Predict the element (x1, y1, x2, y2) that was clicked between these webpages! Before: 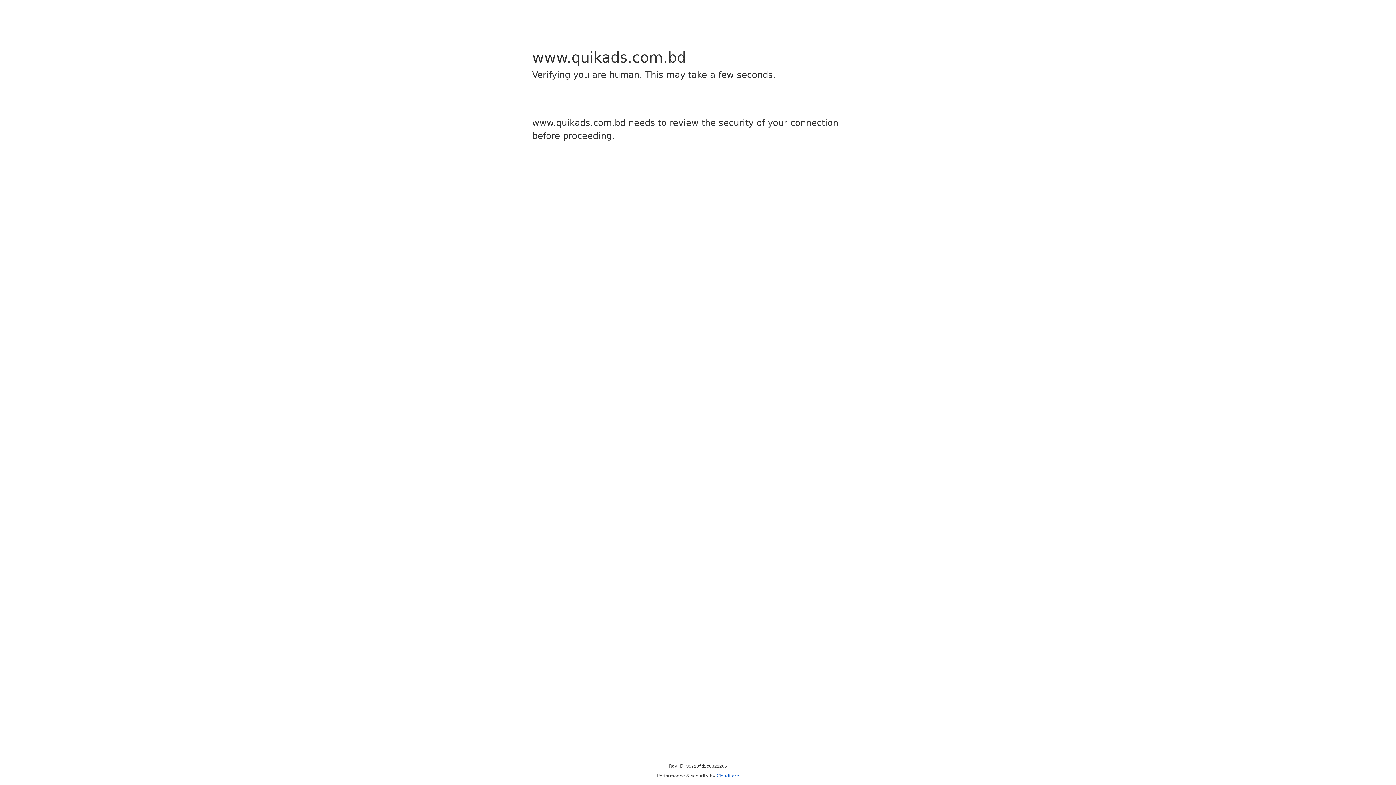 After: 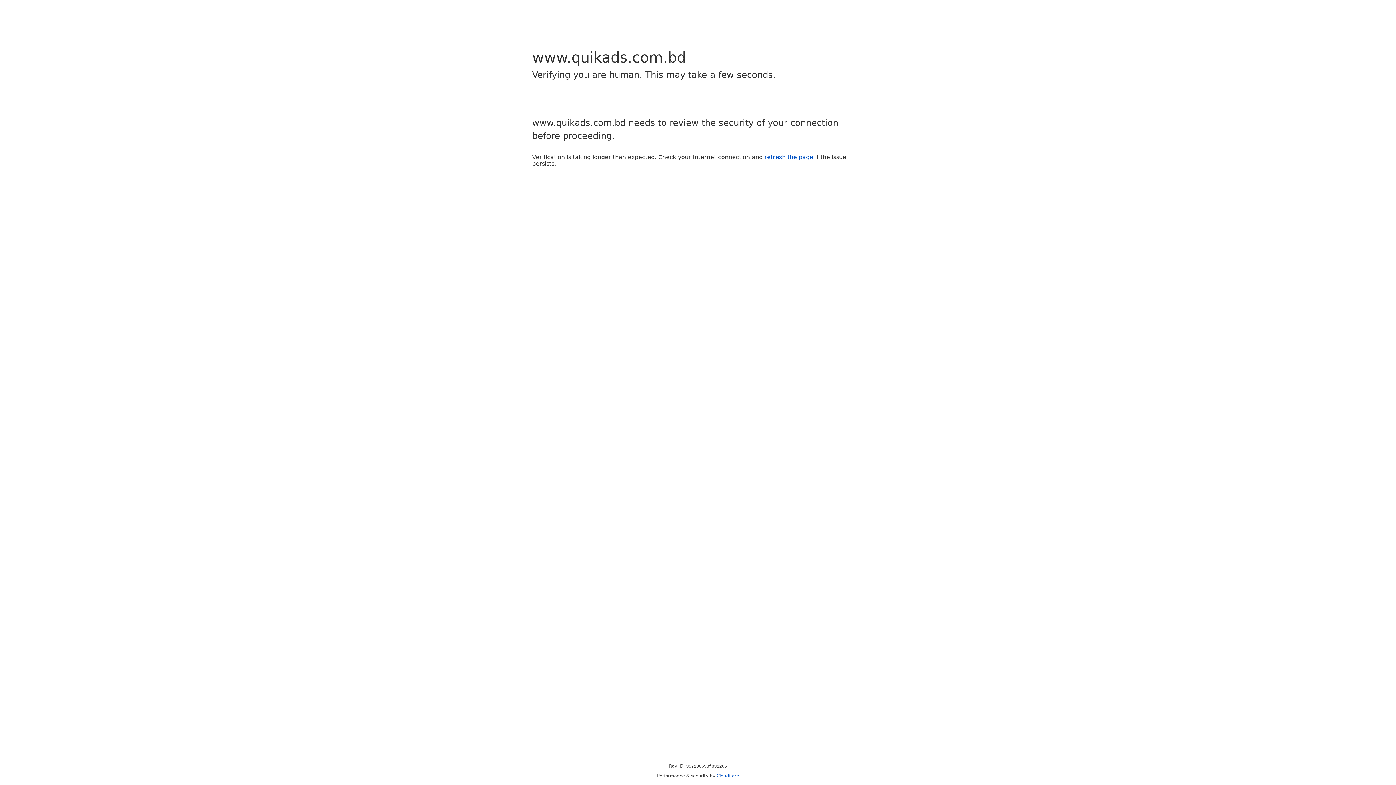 Action: label: Cloudflare bbox: (716, 773, 739, 778)